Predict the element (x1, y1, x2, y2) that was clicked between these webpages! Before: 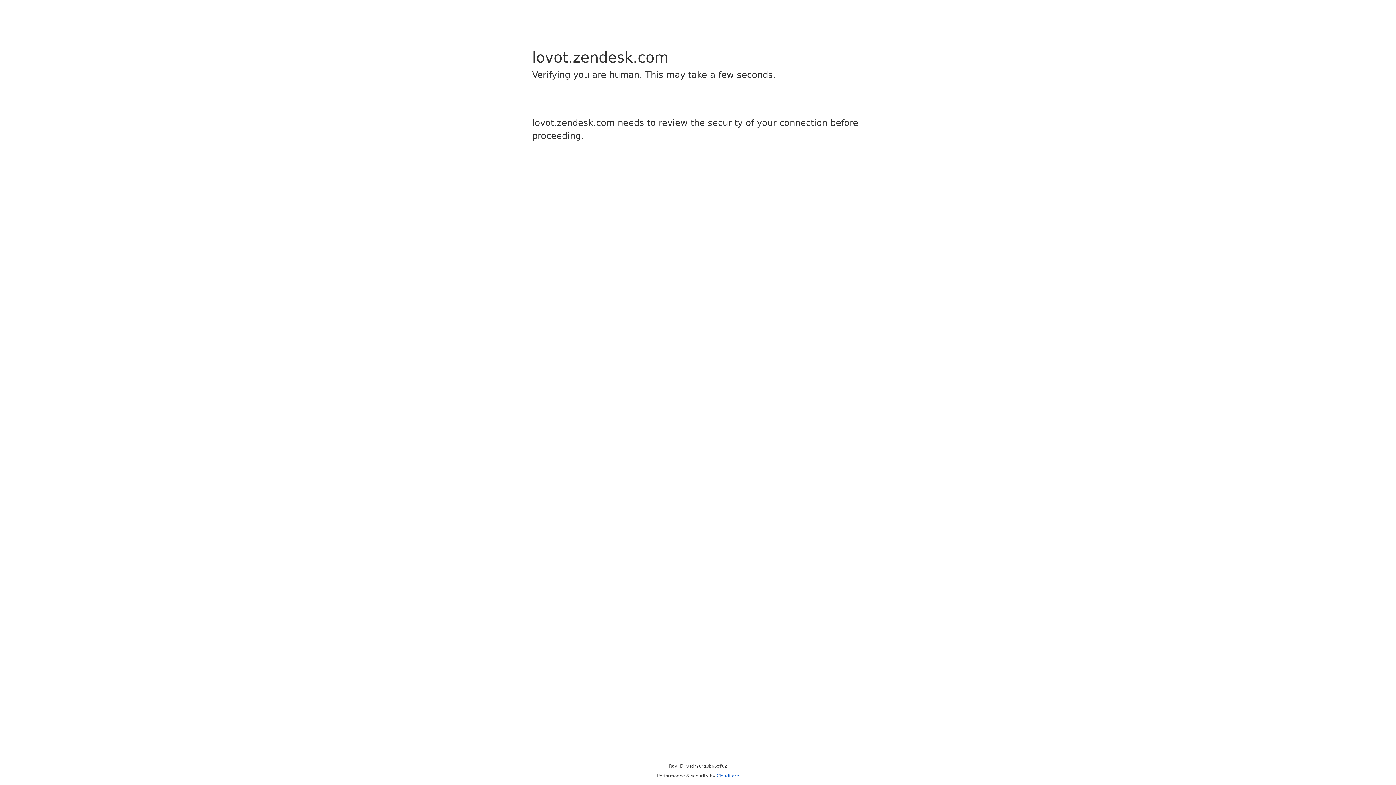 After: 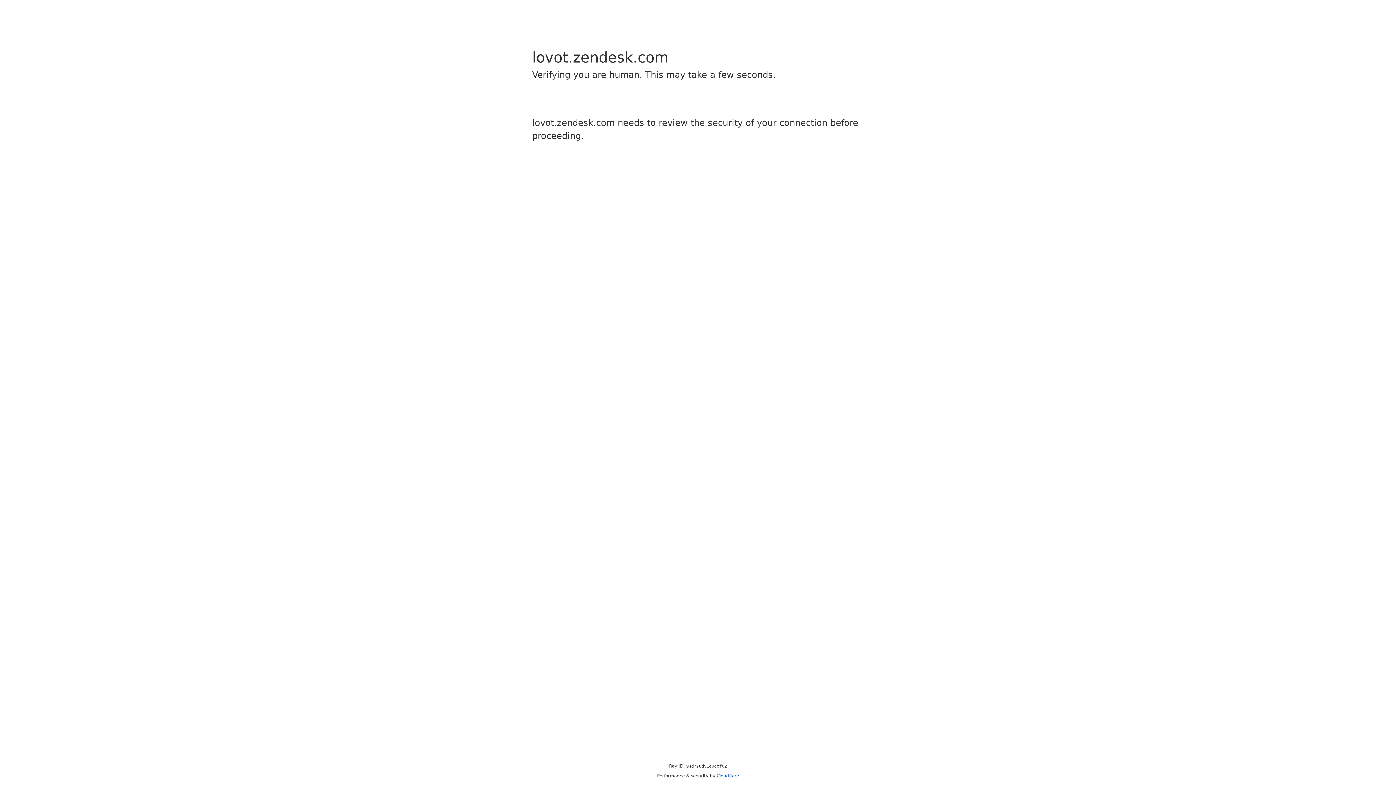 Action: bbox: (716, 773, 739, 778) label: Cloudflare